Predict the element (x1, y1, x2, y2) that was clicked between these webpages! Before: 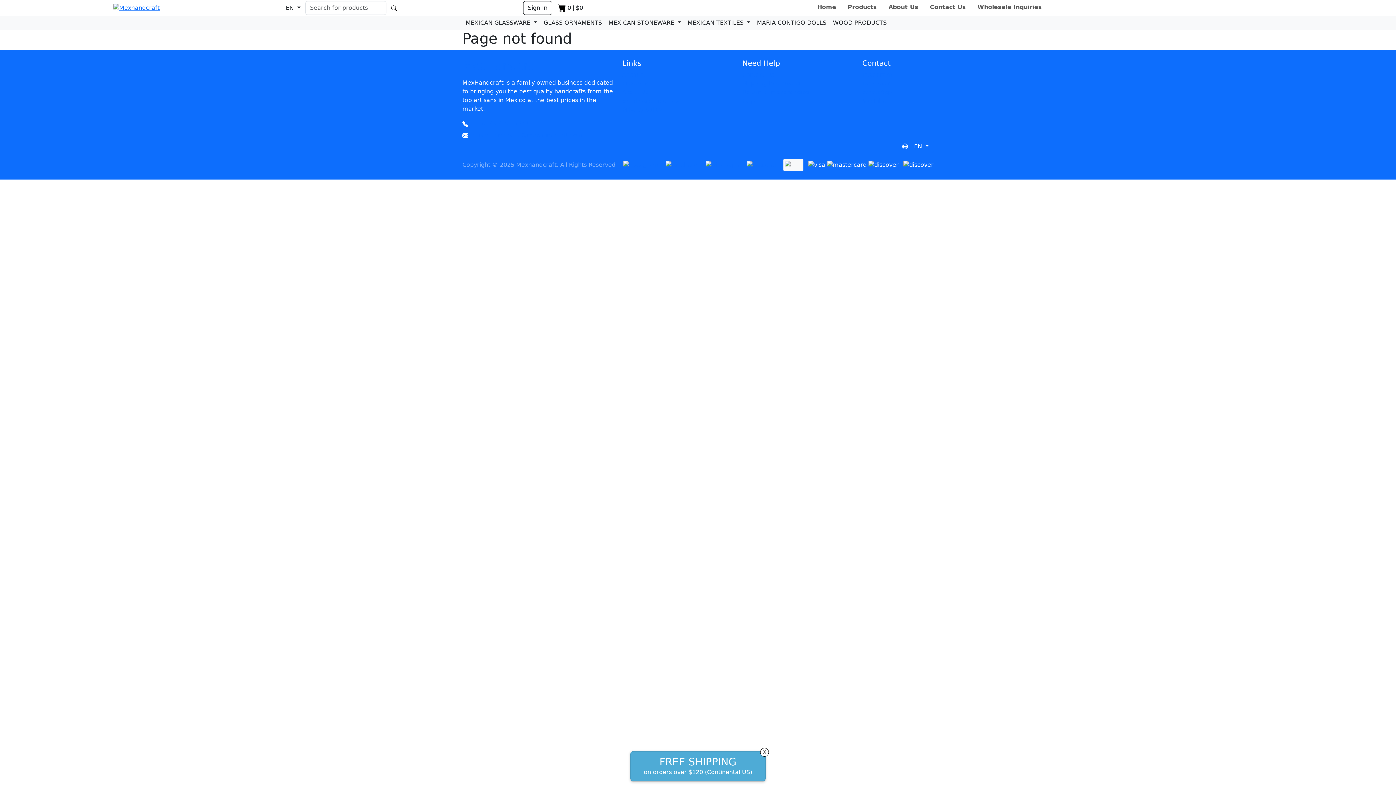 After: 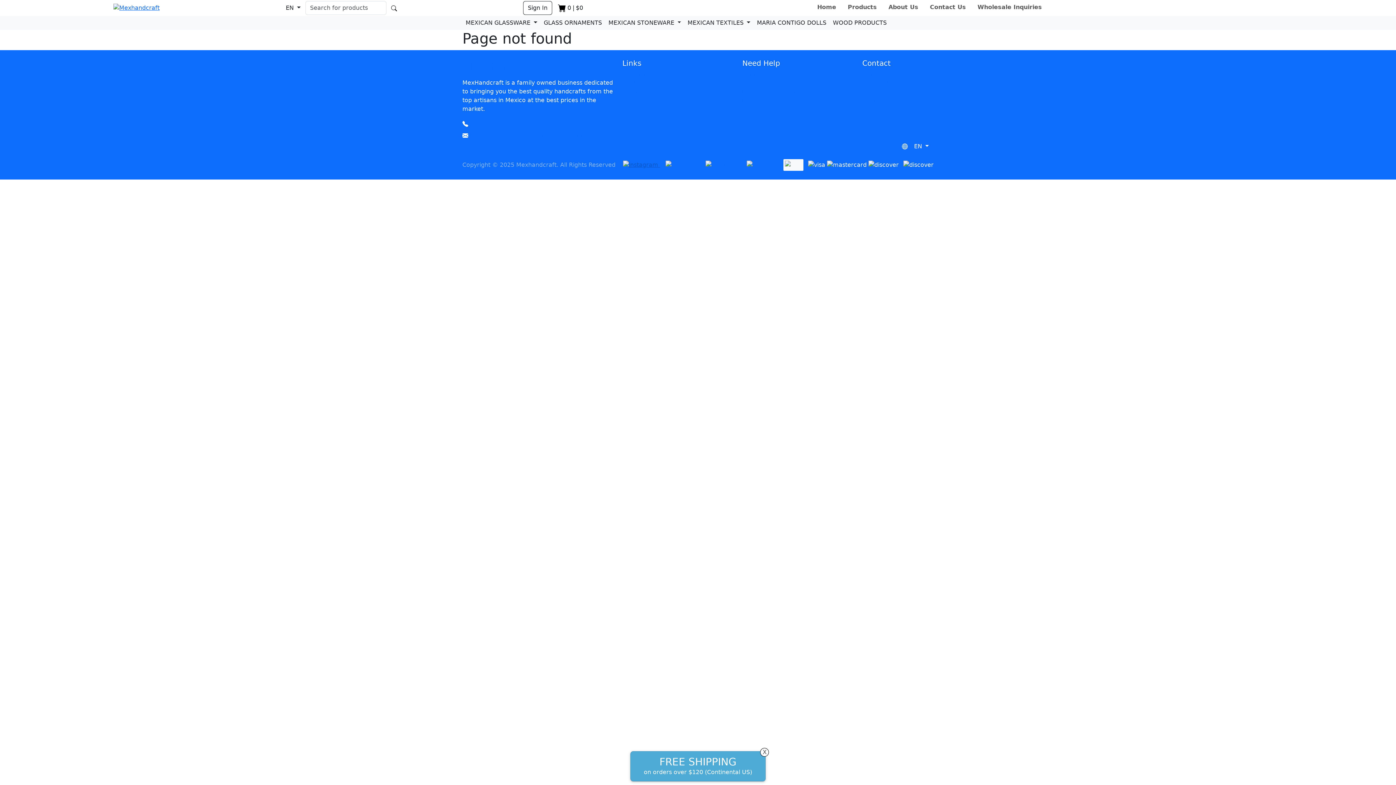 Action: label:   bbox: (623, 161, 660, 168)